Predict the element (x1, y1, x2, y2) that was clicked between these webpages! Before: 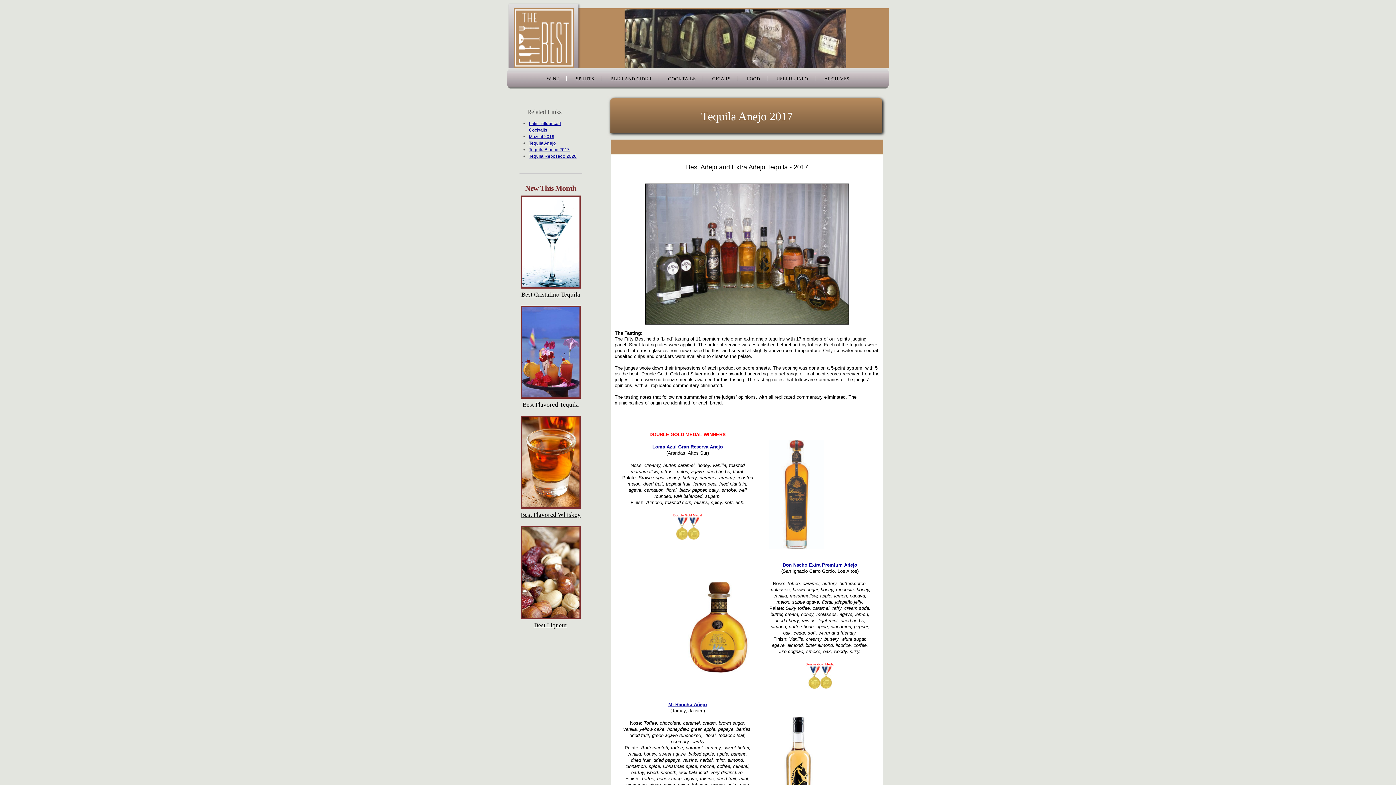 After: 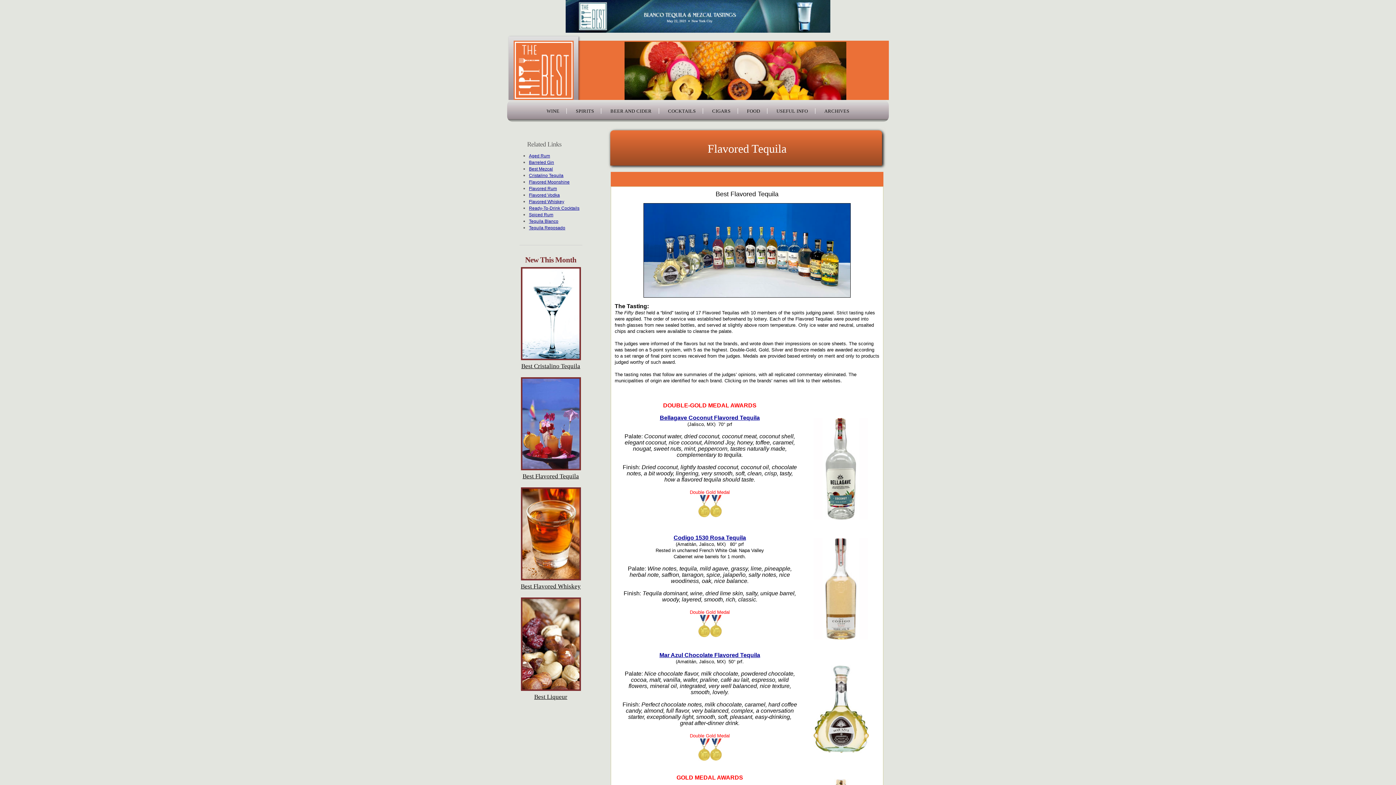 Action: bbox: (519, 400, 582, 409) label: Best Flavored Tequila